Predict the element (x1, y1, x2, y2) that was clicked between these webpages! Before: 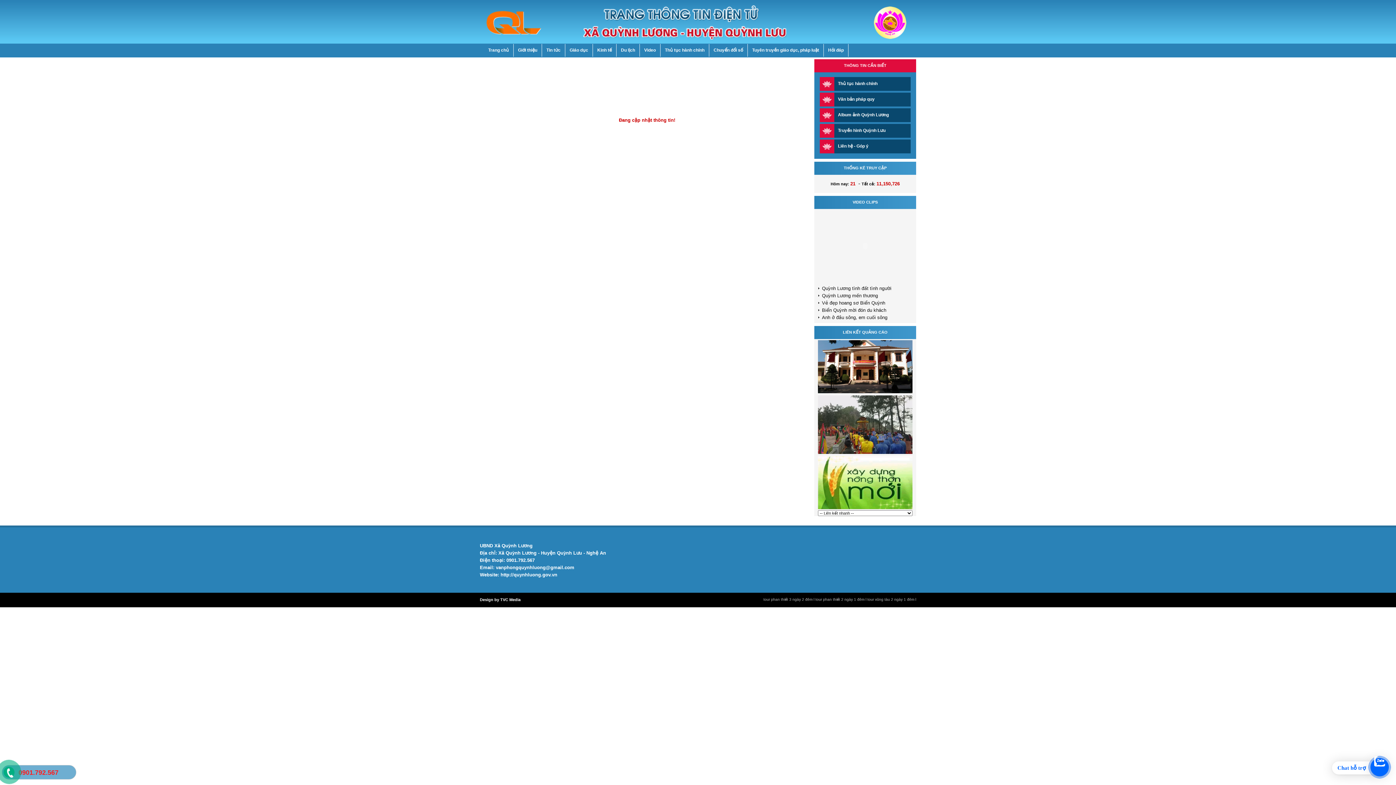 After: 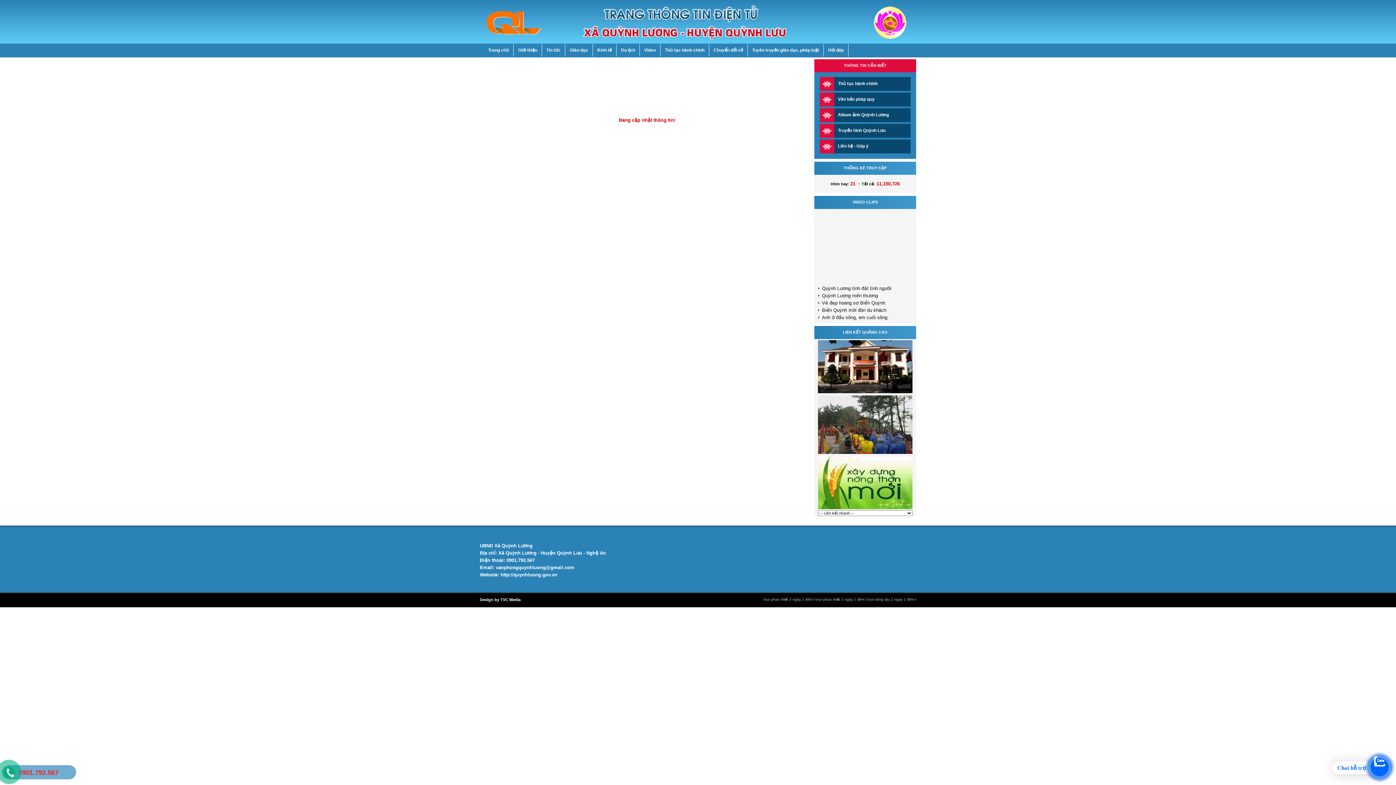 Action: label: tour phan thiết 3 ngày 2 đêm bbox: (763, 597, 812, 601)